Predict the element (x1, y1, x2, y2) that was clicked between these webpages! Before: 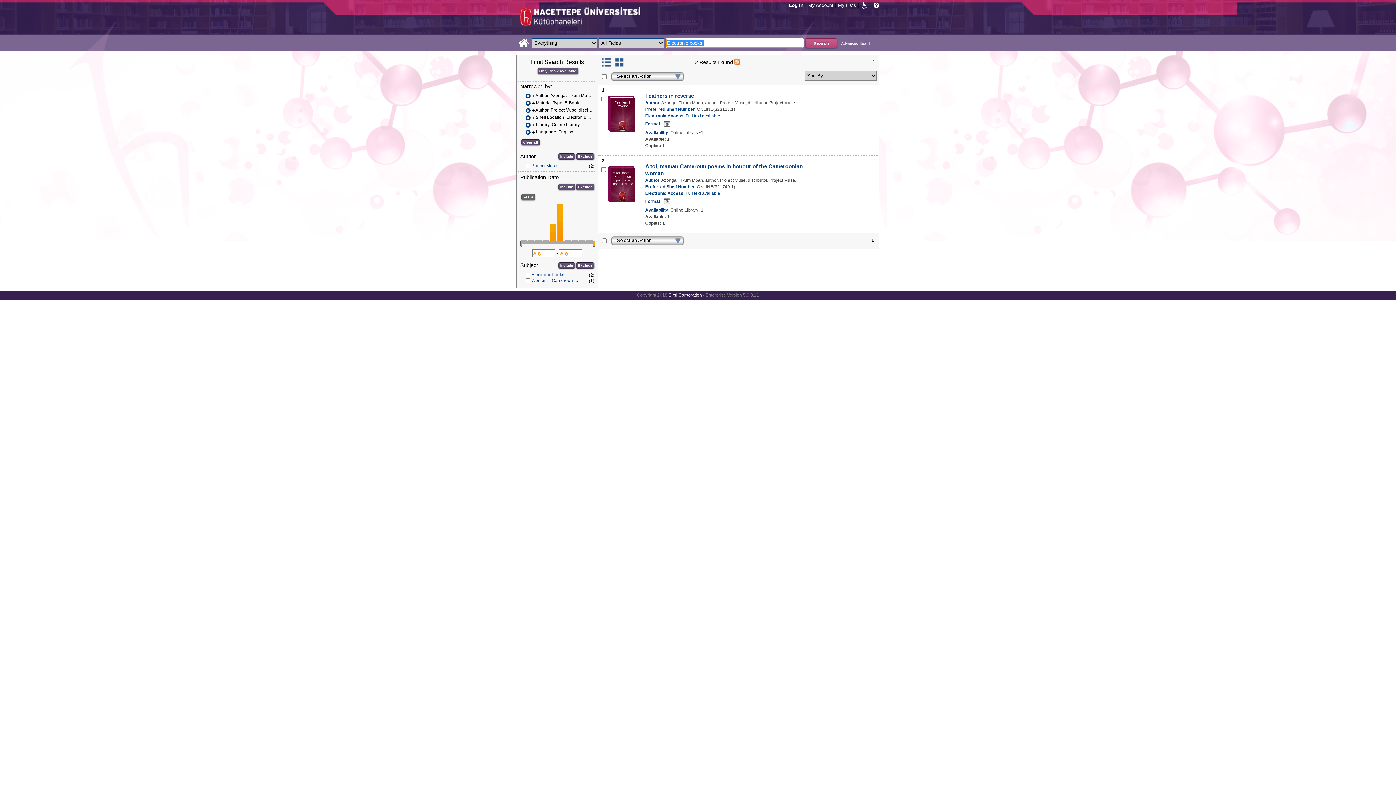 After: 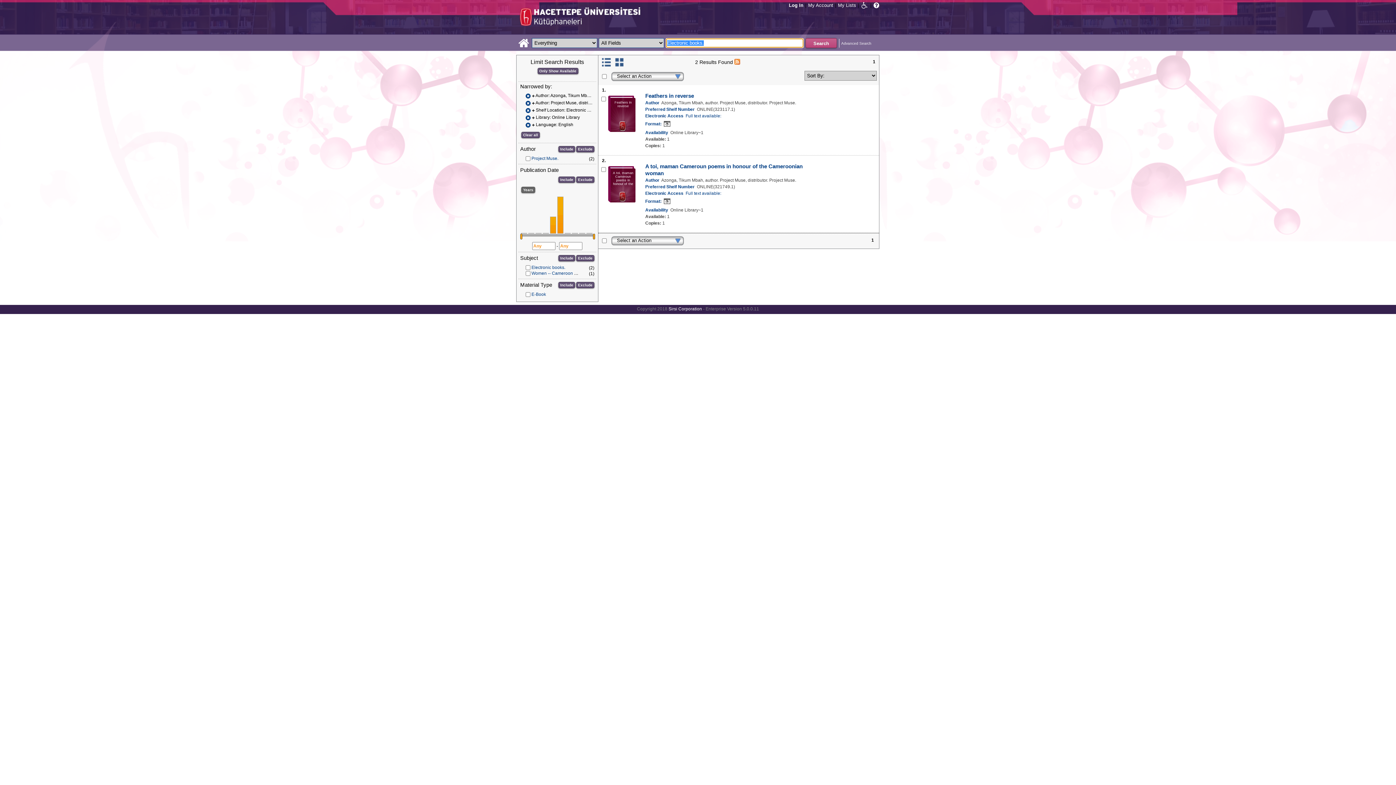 Action: bbox: (525, 100, 530, 106)